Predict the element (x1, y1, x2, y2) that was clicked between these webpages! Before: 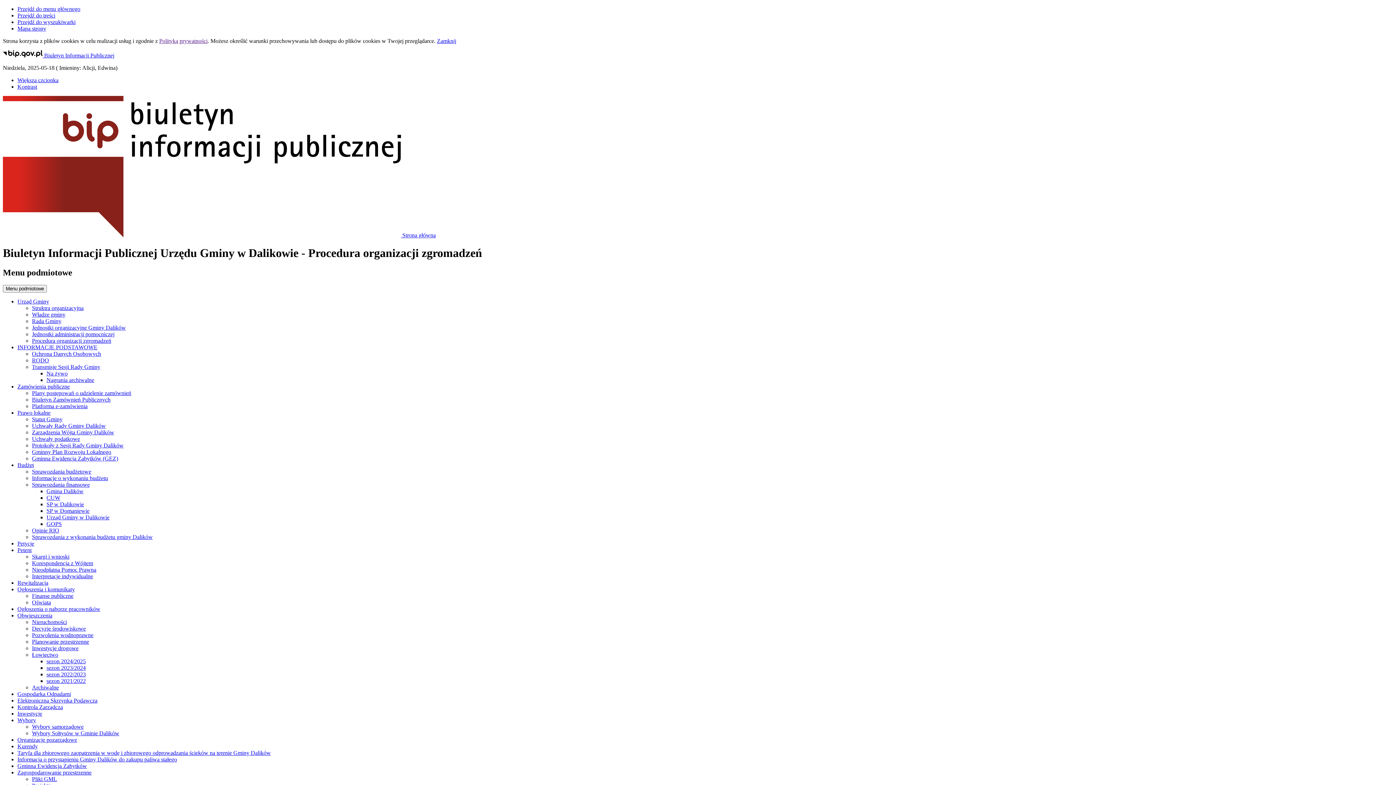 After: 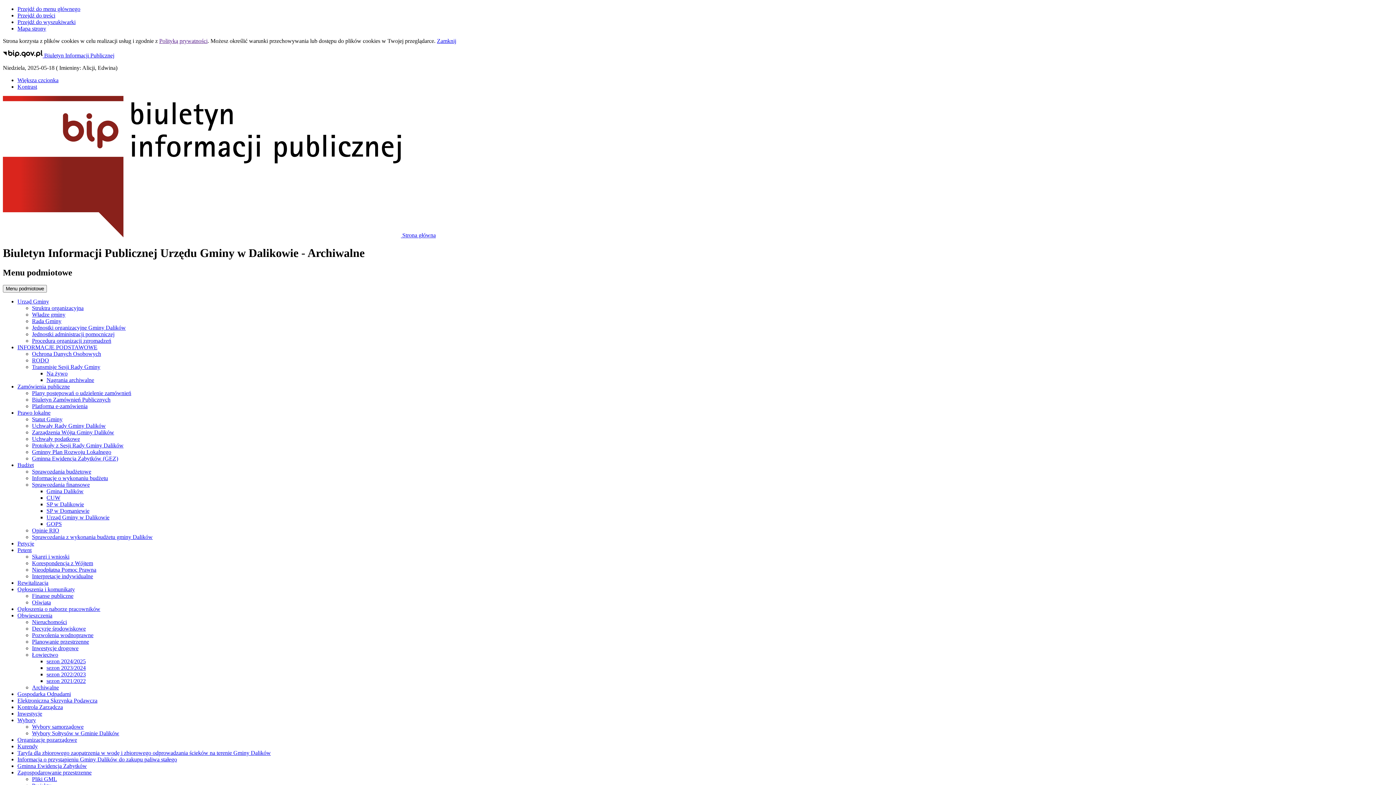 Action: label: Archiwalne bbox: (32, 684, 58, 690)